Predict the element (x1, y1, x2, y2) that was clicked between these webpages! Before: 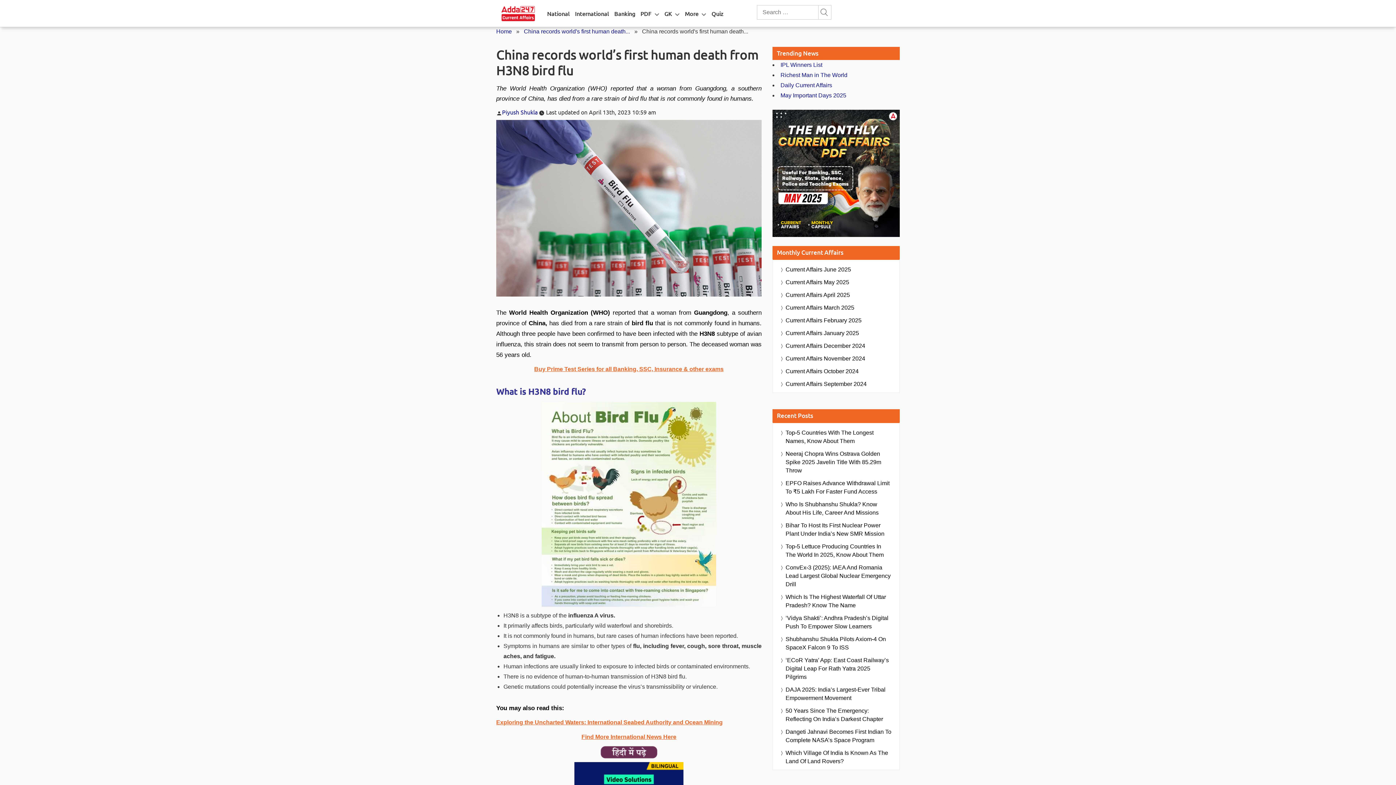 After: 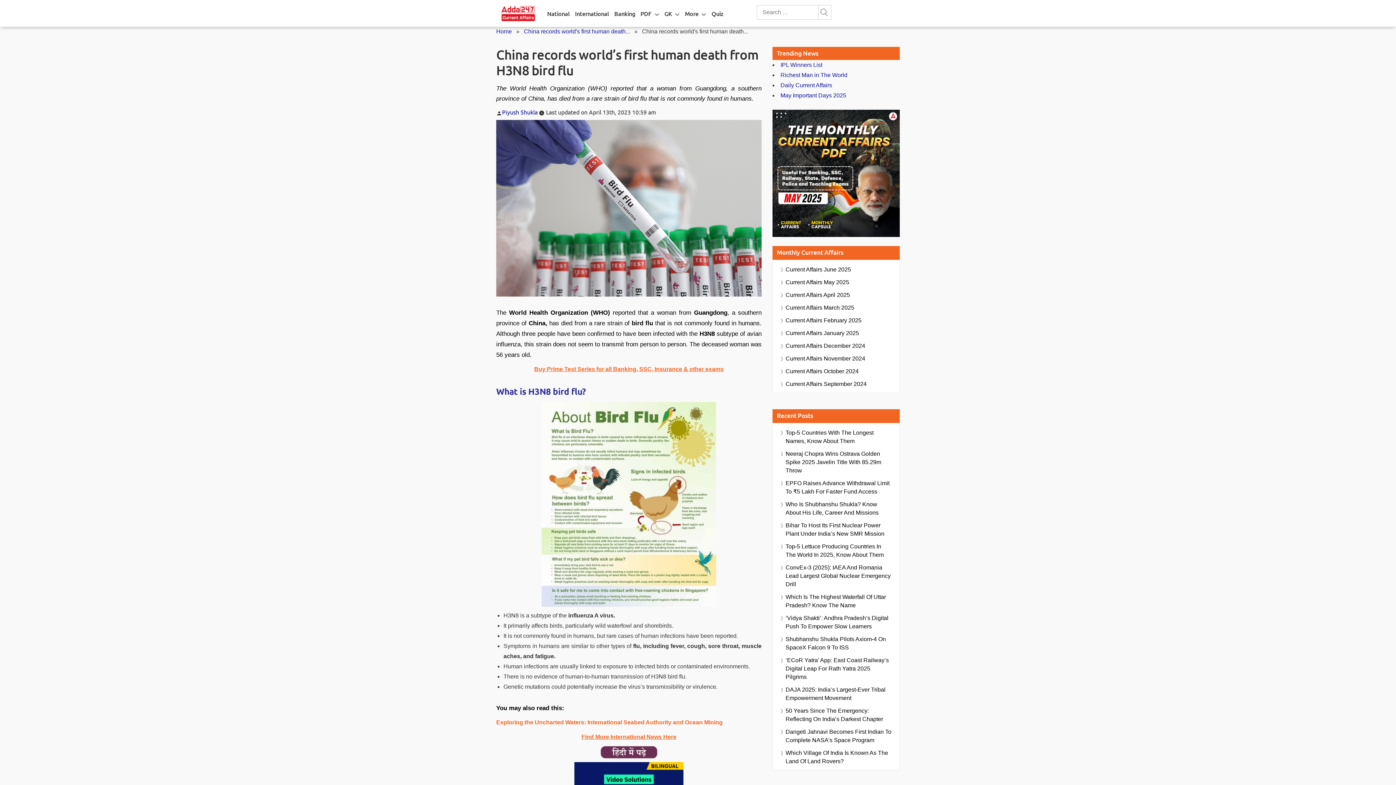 Action: bbox: (496, 719, 722, 725) label: Exploring the Uncharted Waters: International Seabed Authority and Ocean Mining